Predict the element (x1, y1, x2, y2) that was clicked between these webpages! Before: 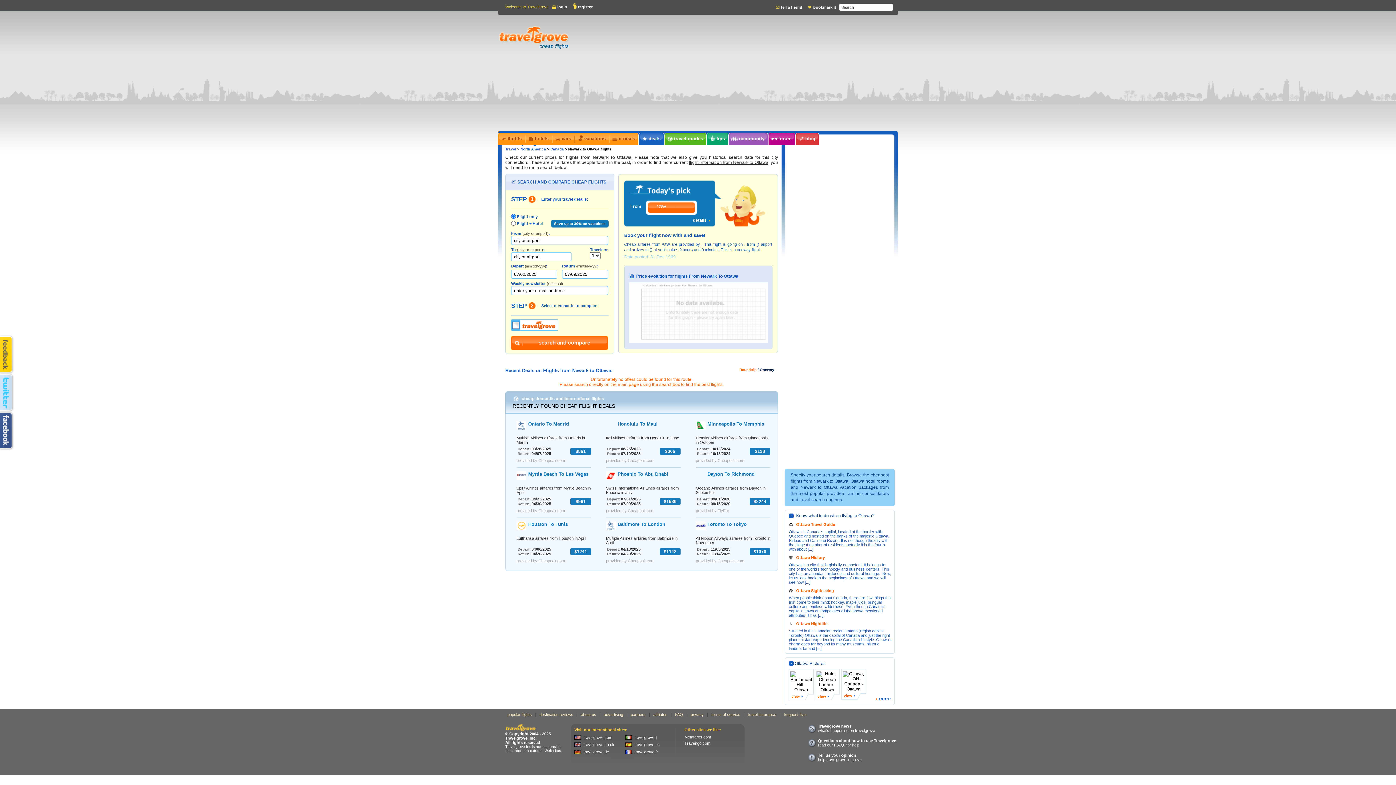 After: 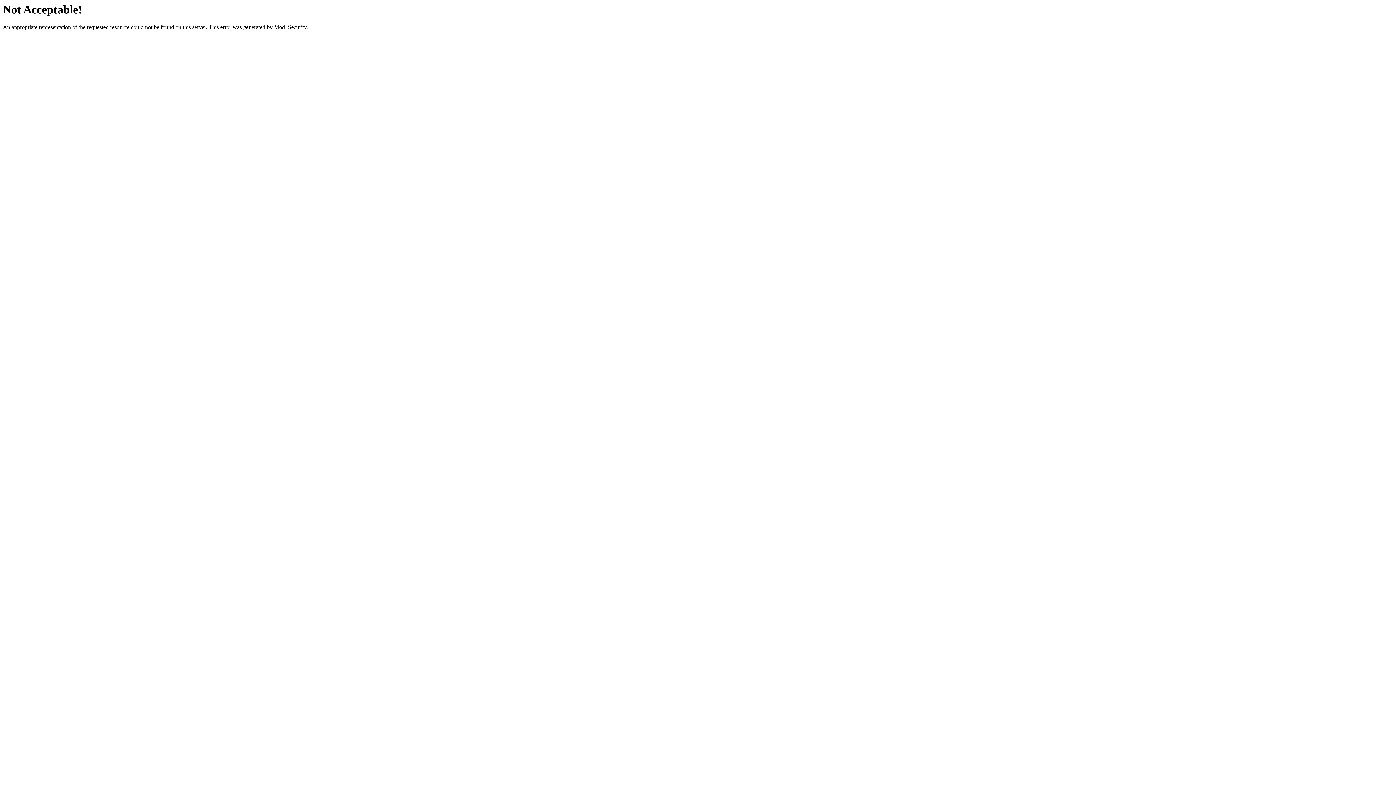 Action: bbox: (574, 742, 614, 747) label: travelgrove.co.uk